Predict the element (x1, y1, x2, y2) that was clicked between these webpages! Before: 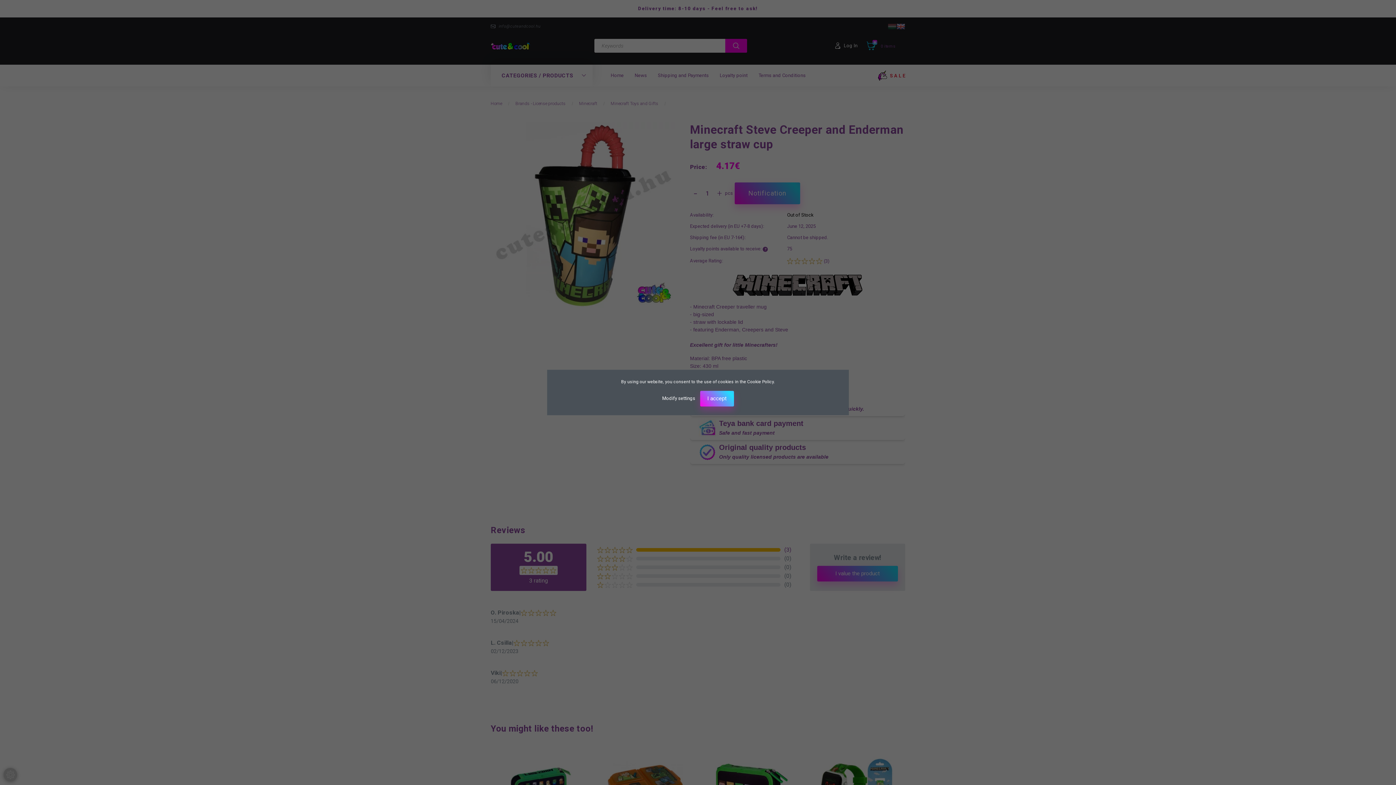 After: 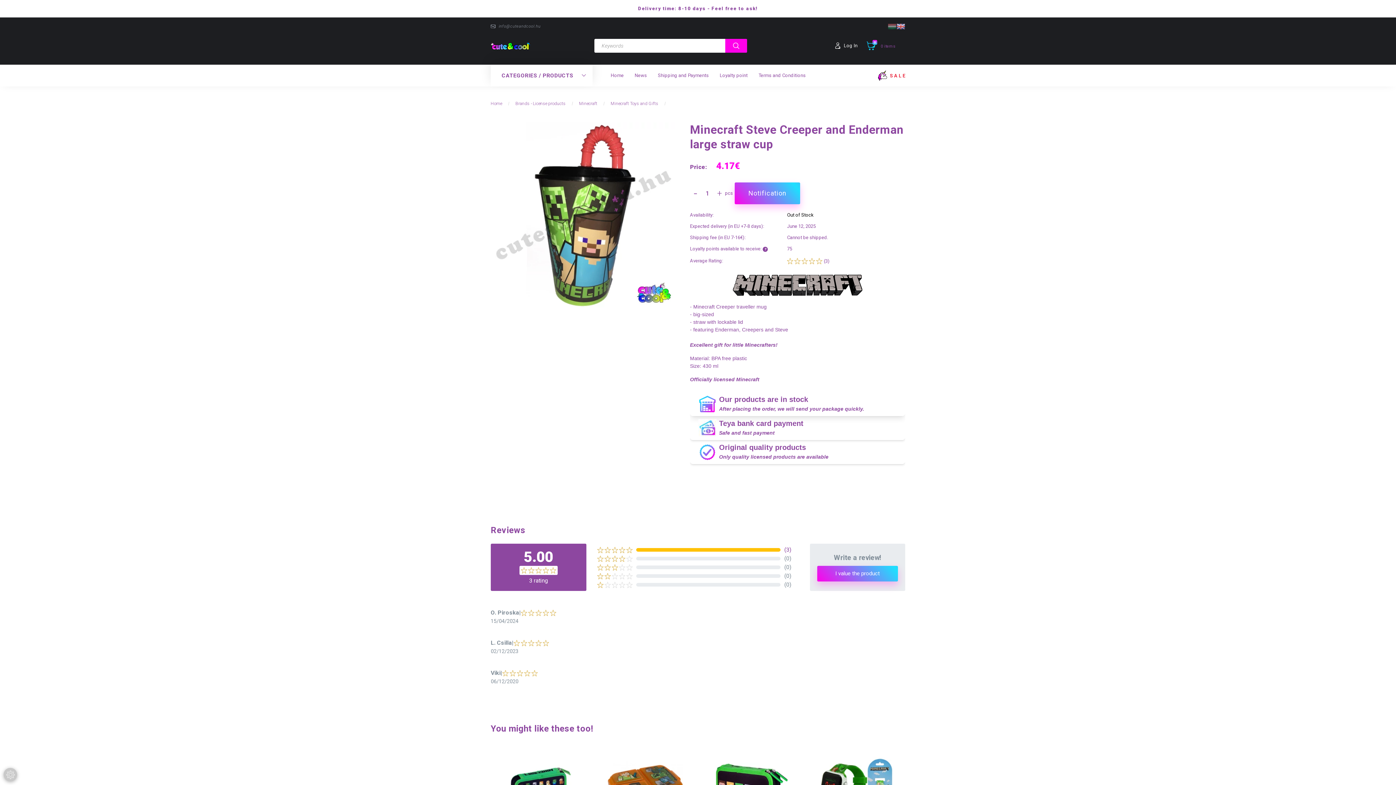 Action: bbox: (700, 391, 734, 406) label: I accept